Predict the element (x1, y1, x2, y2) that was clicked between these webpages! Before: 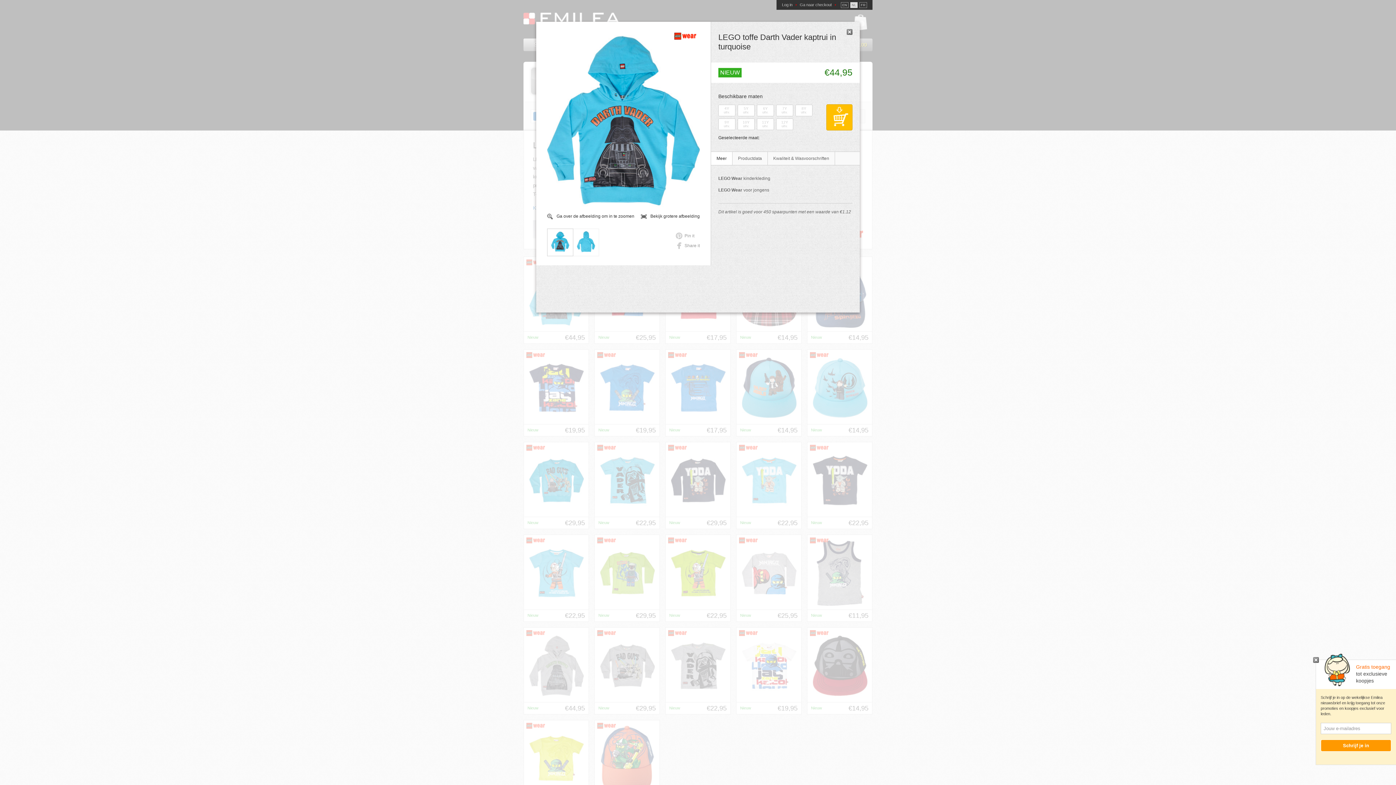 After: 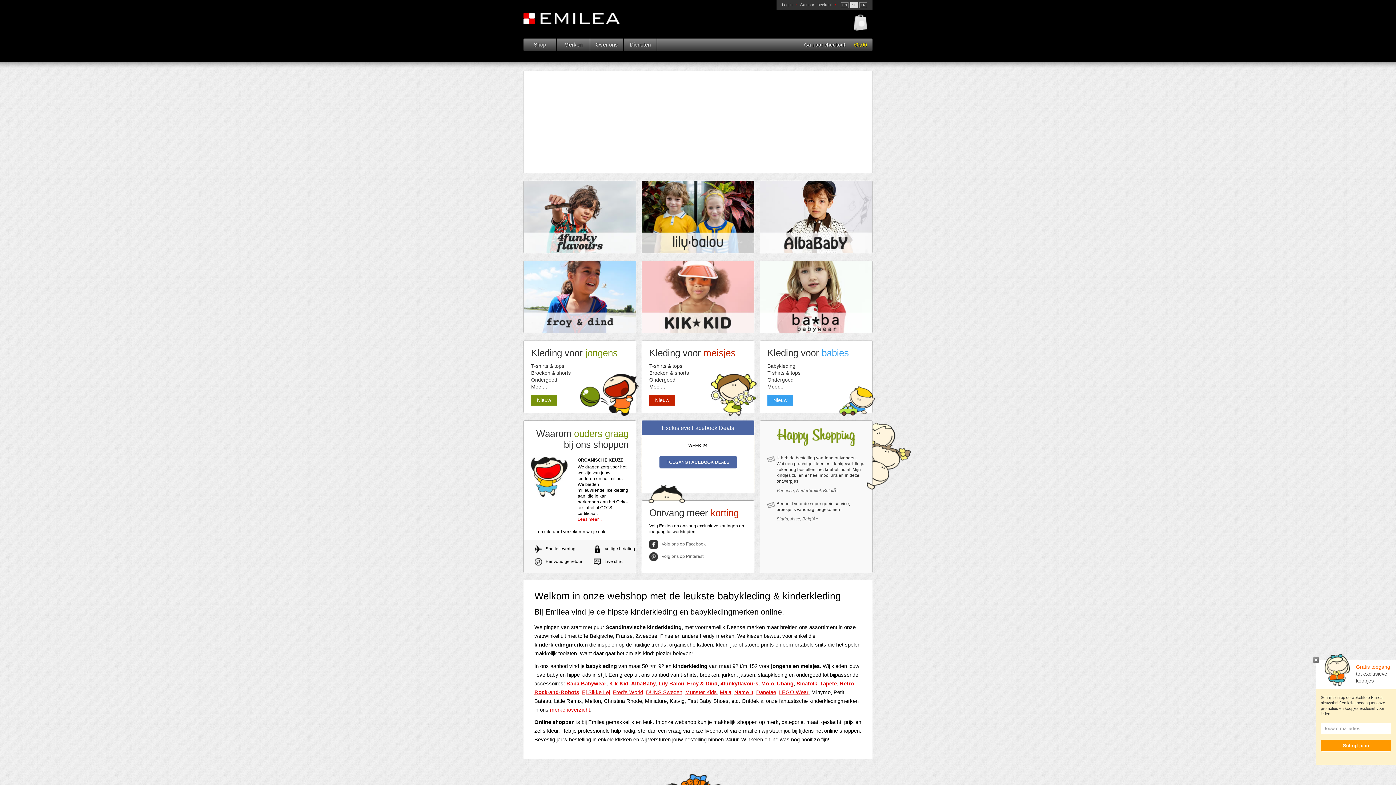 Action: bbox: (850, 2, 857, 8) label: NL